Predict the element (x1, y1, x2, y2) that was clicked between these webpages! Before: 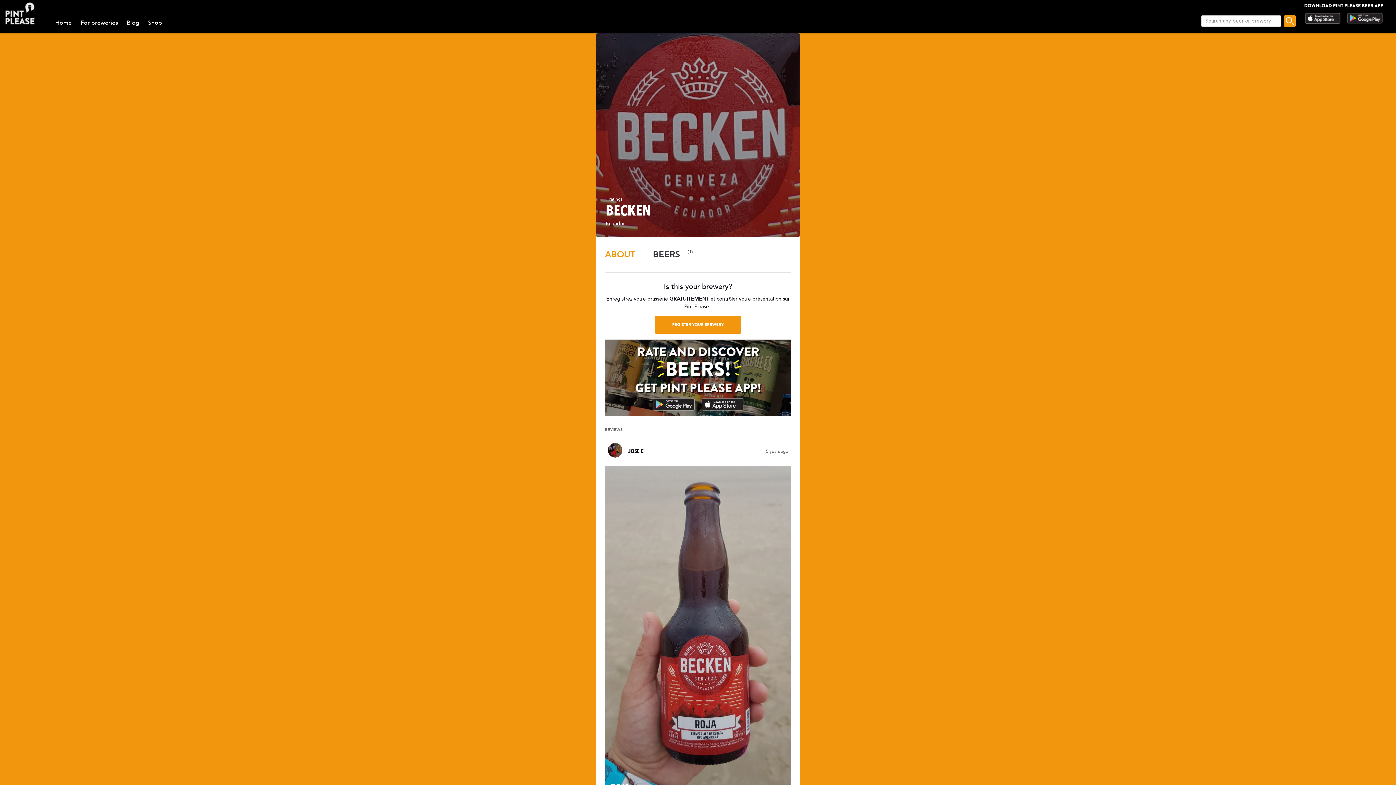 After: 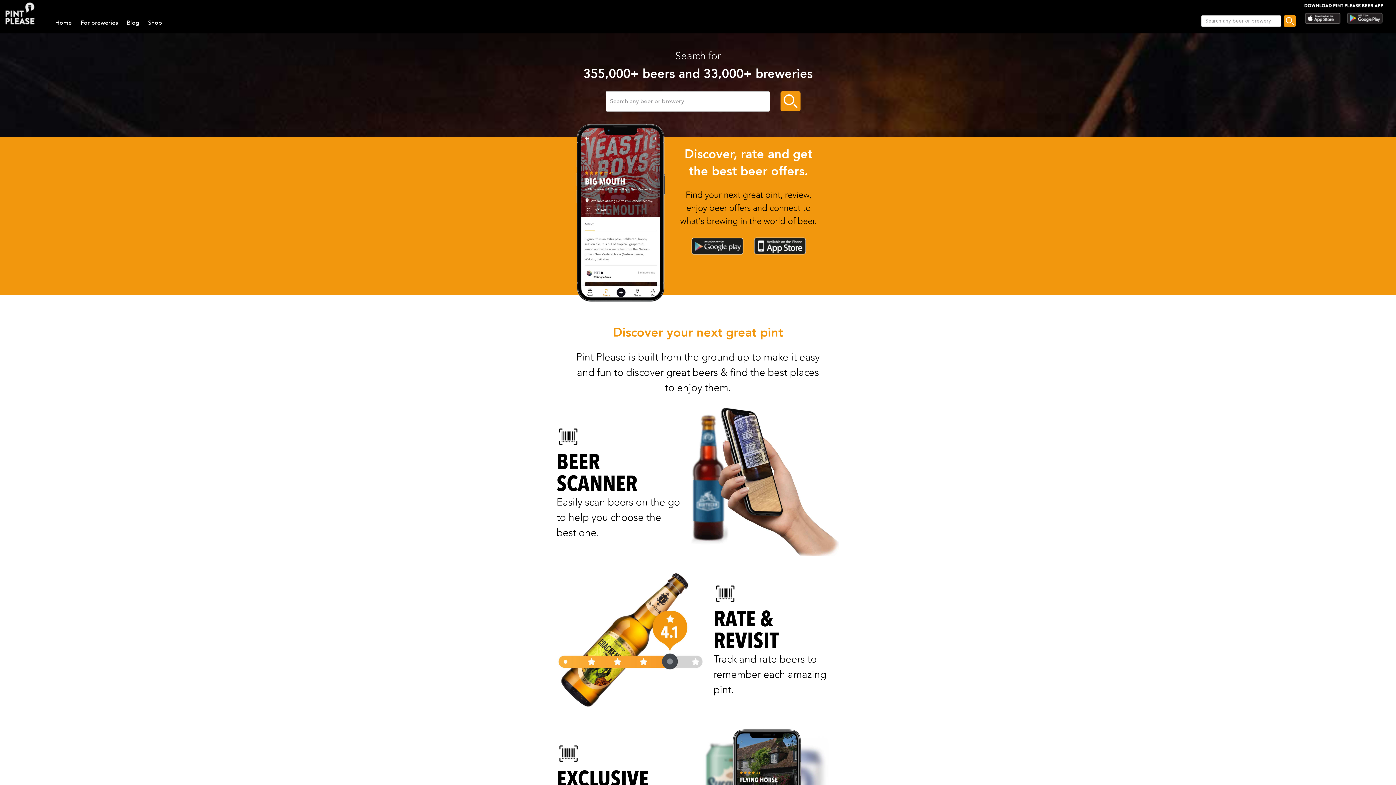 Action: bbox: (4, 1, 34, 25)